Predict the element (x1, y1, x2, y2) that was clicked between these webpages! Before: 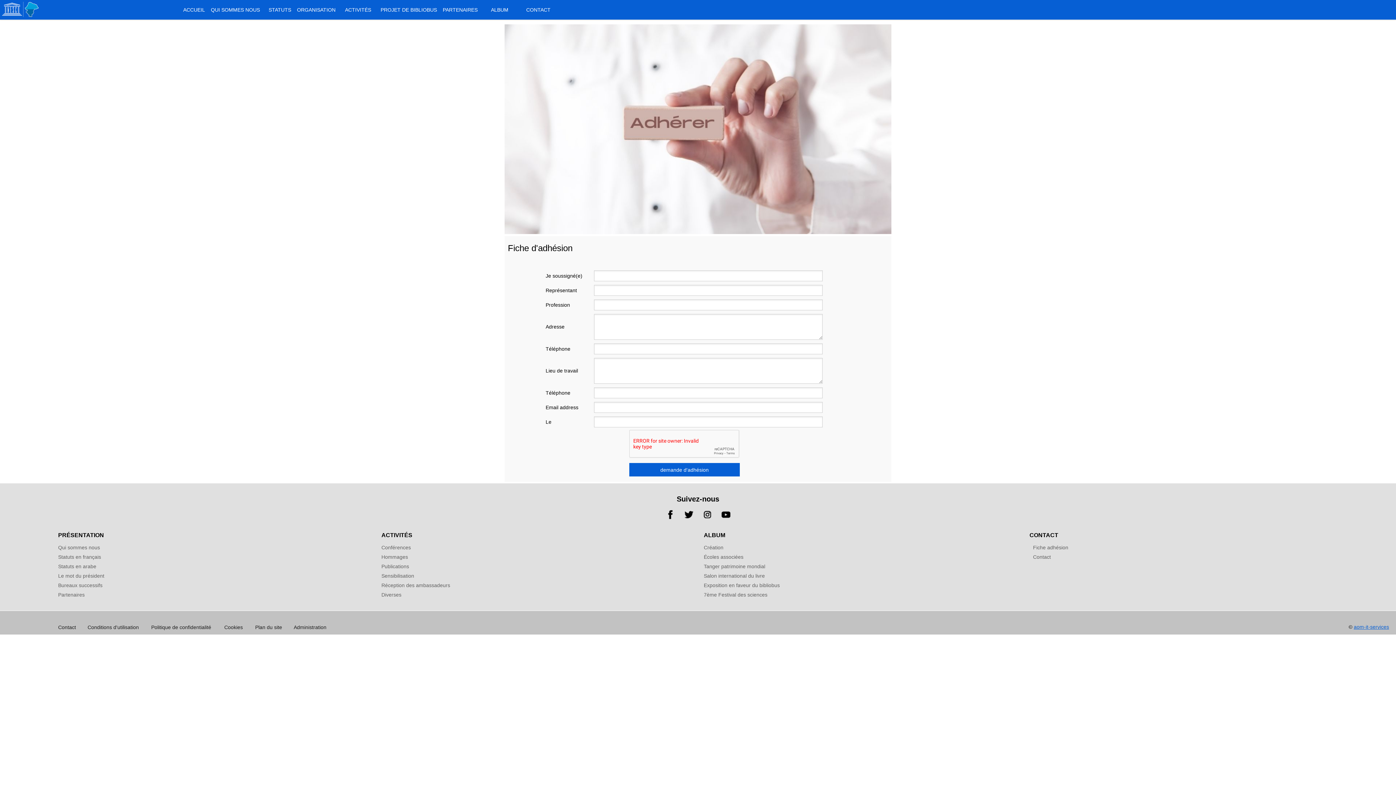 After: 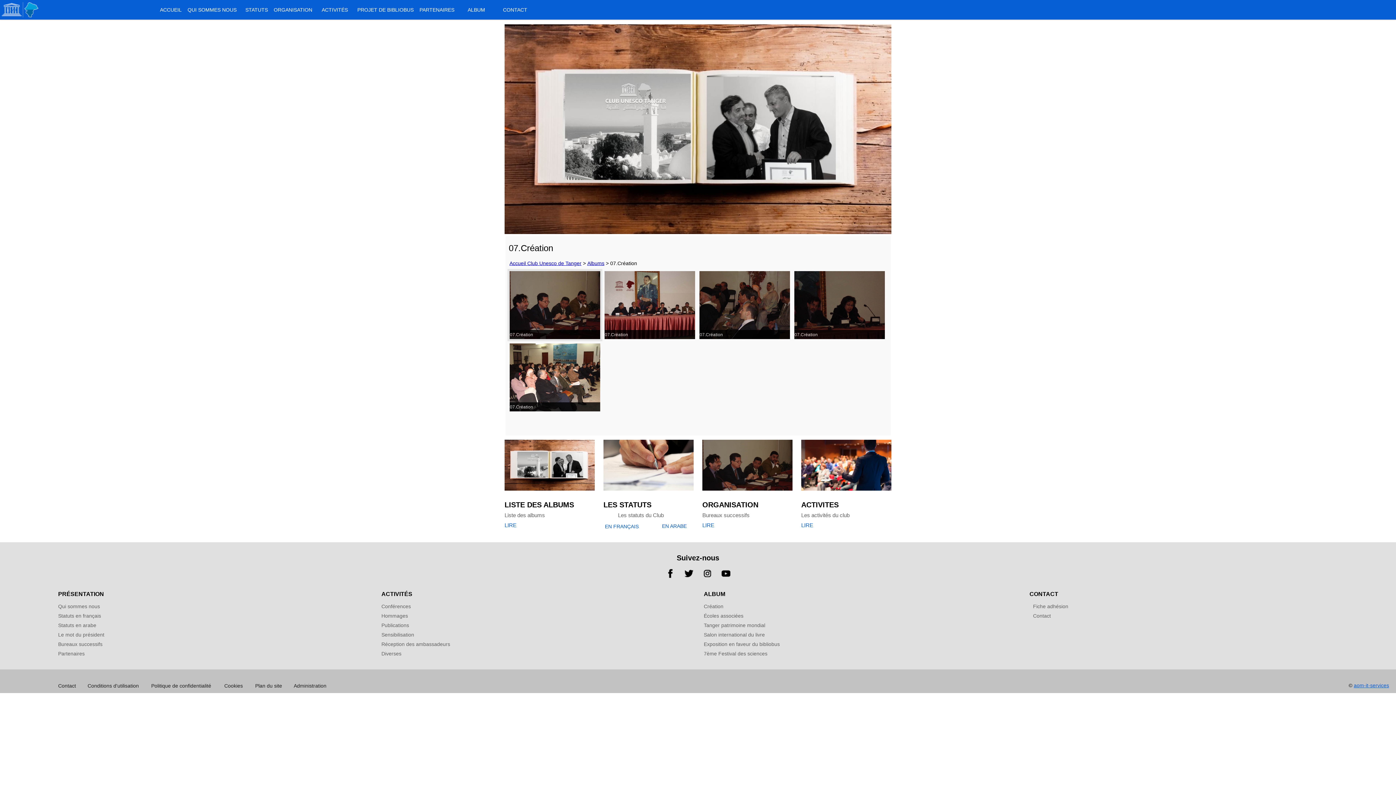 Action: bbox: (703, 544, 723, 550) label: Création